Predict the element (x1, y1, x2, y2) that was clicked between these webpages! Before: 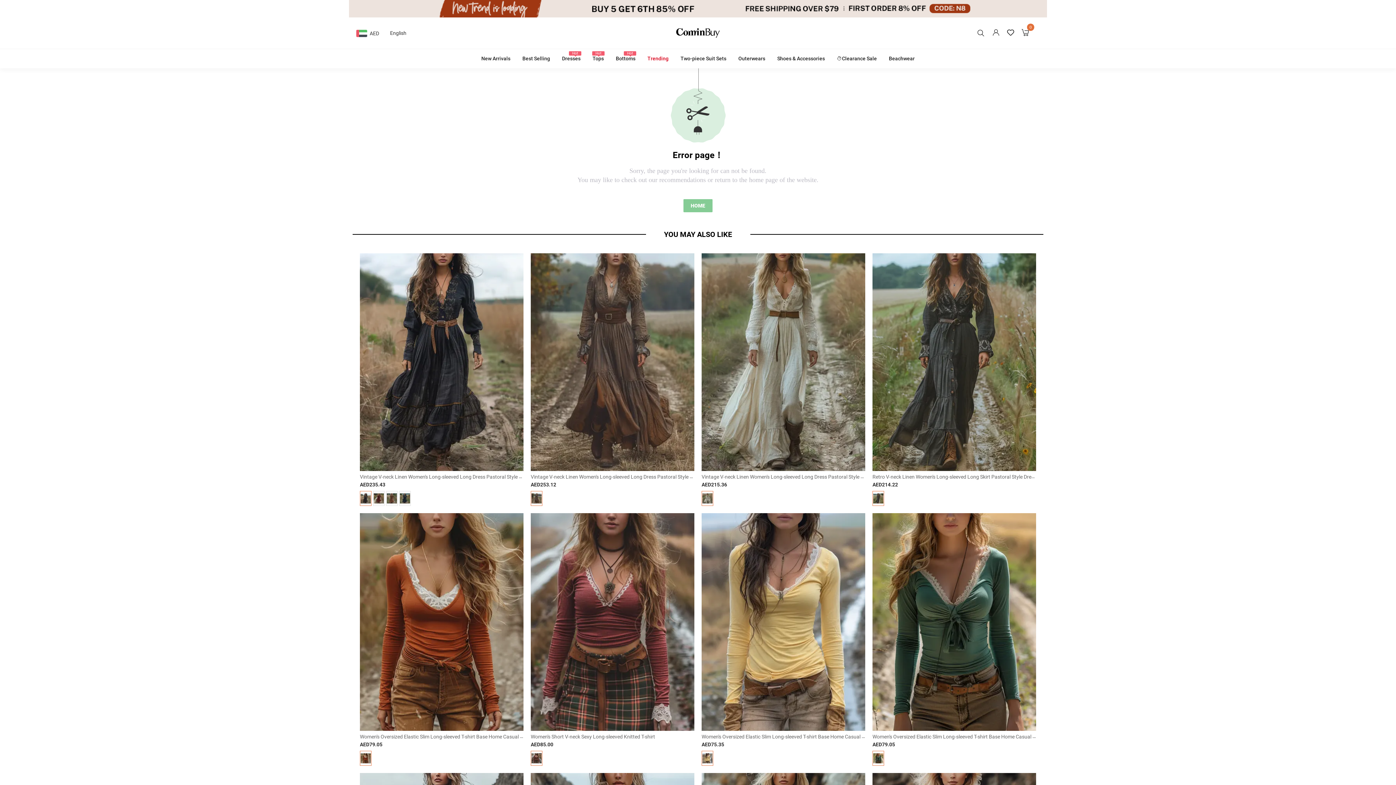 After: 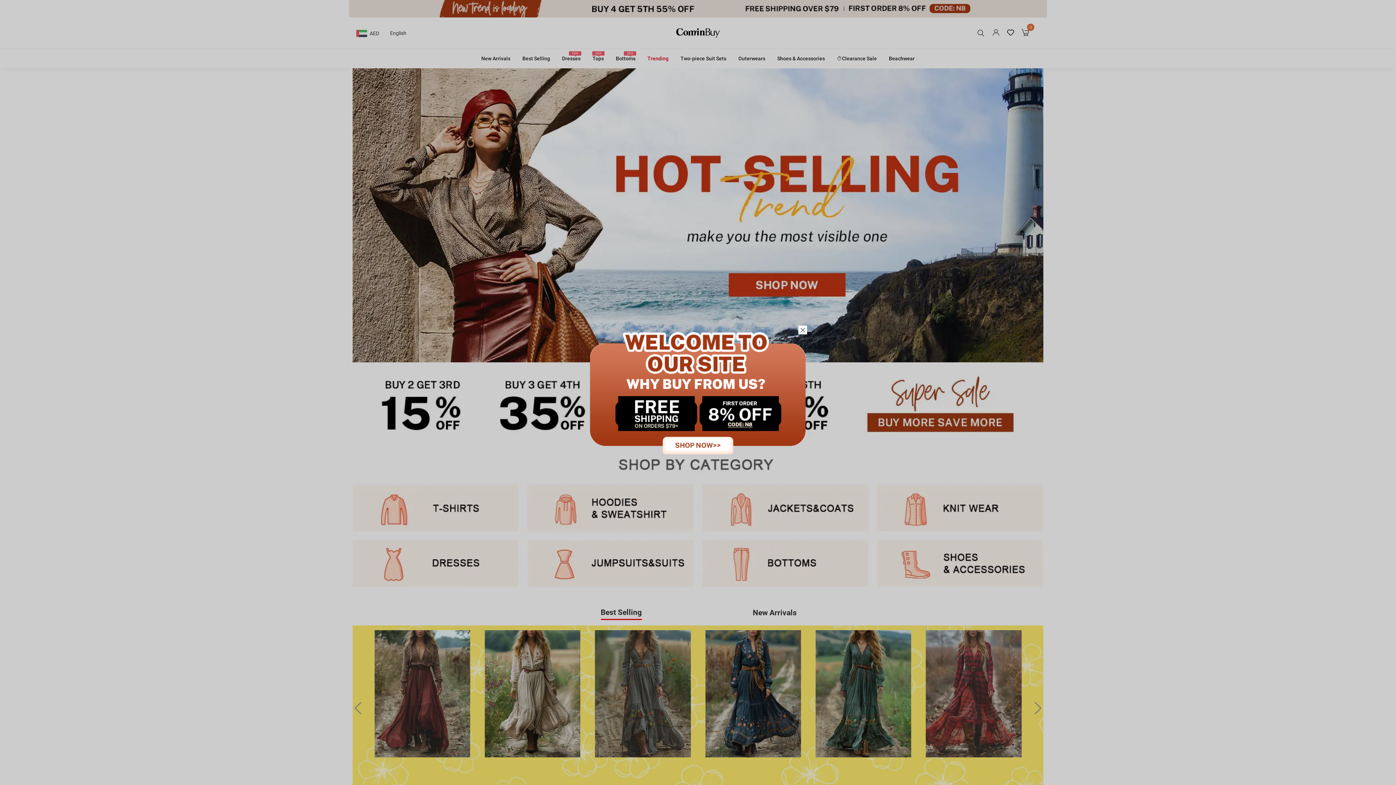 Action: bbox: (676, 24, 720, 30)